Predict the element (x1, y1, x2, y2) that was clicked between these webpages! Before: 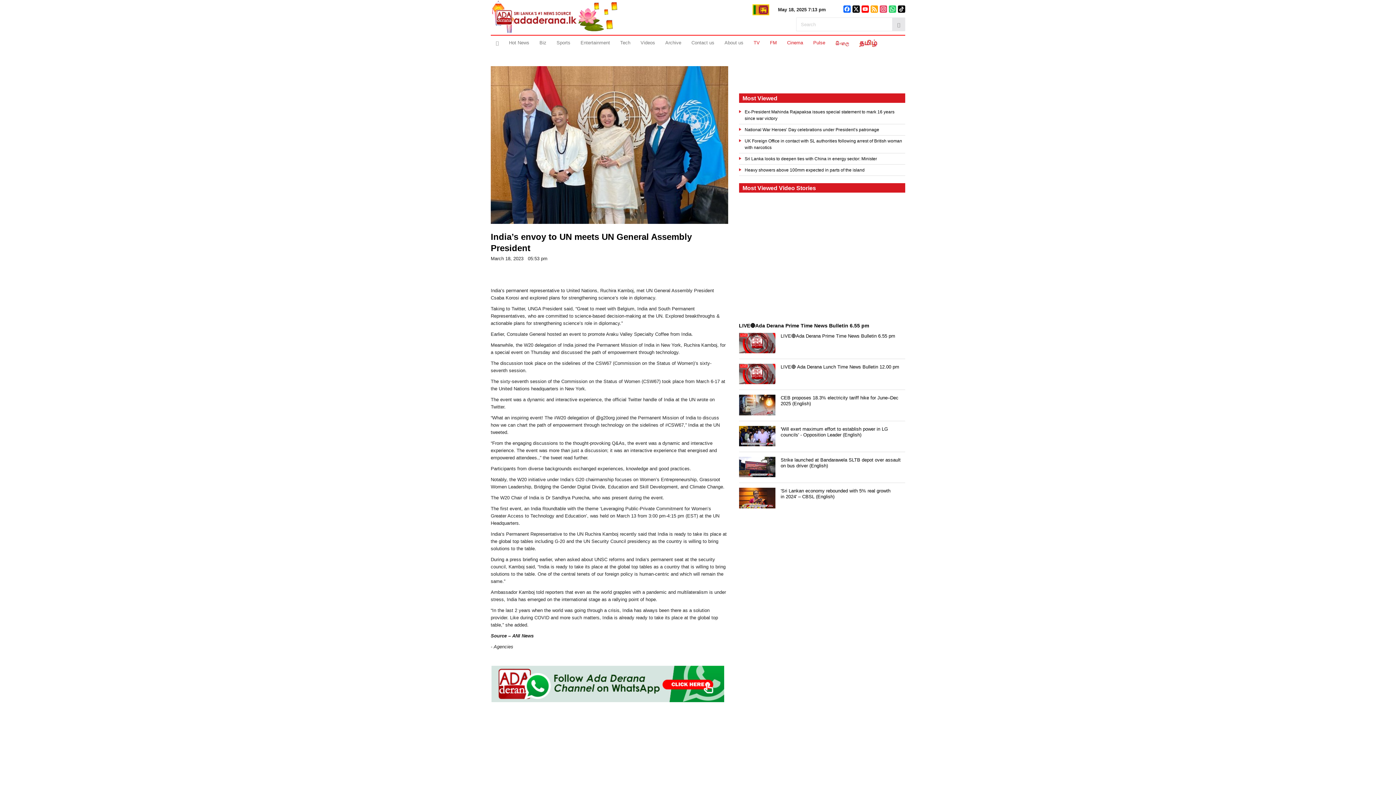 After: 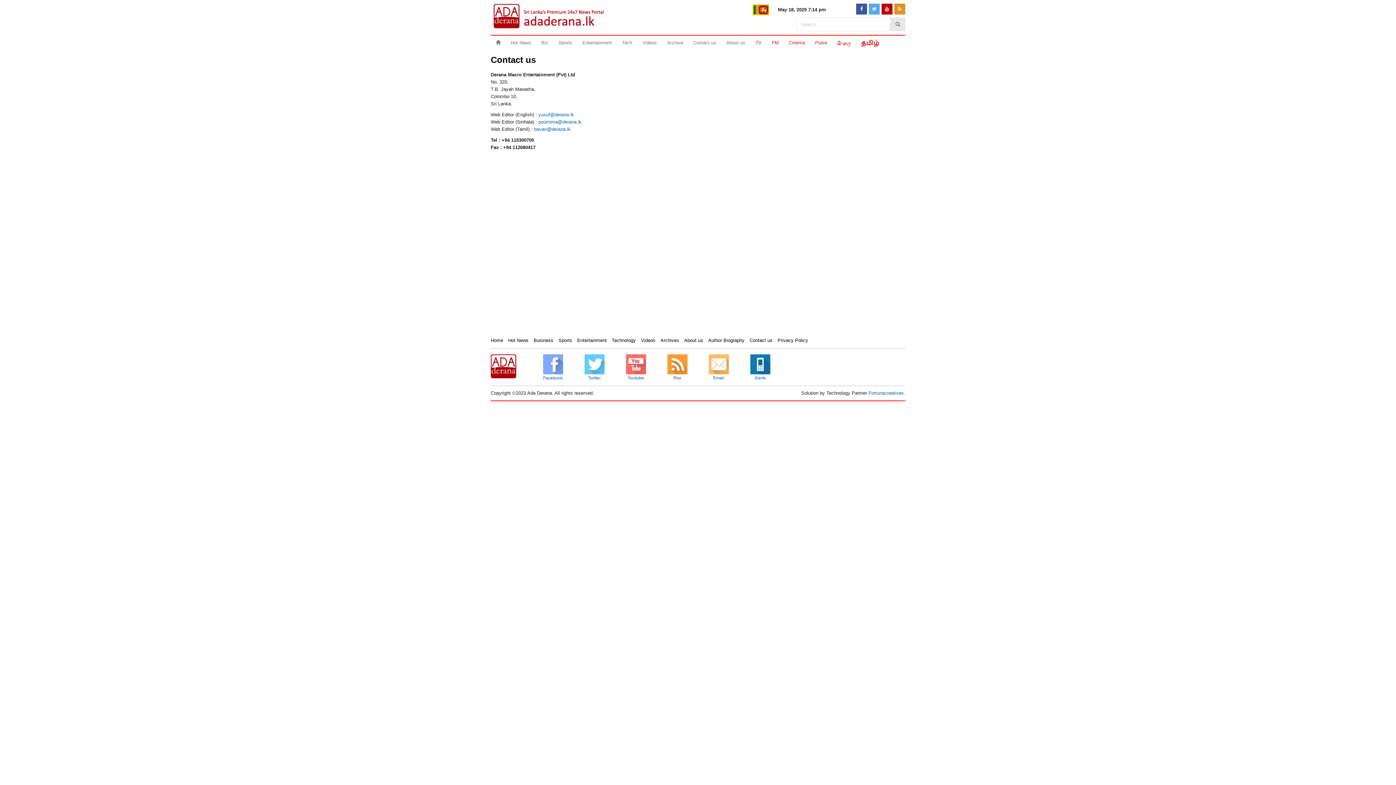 Action: label: Contact us bbox: (686, 35, 719, 50)